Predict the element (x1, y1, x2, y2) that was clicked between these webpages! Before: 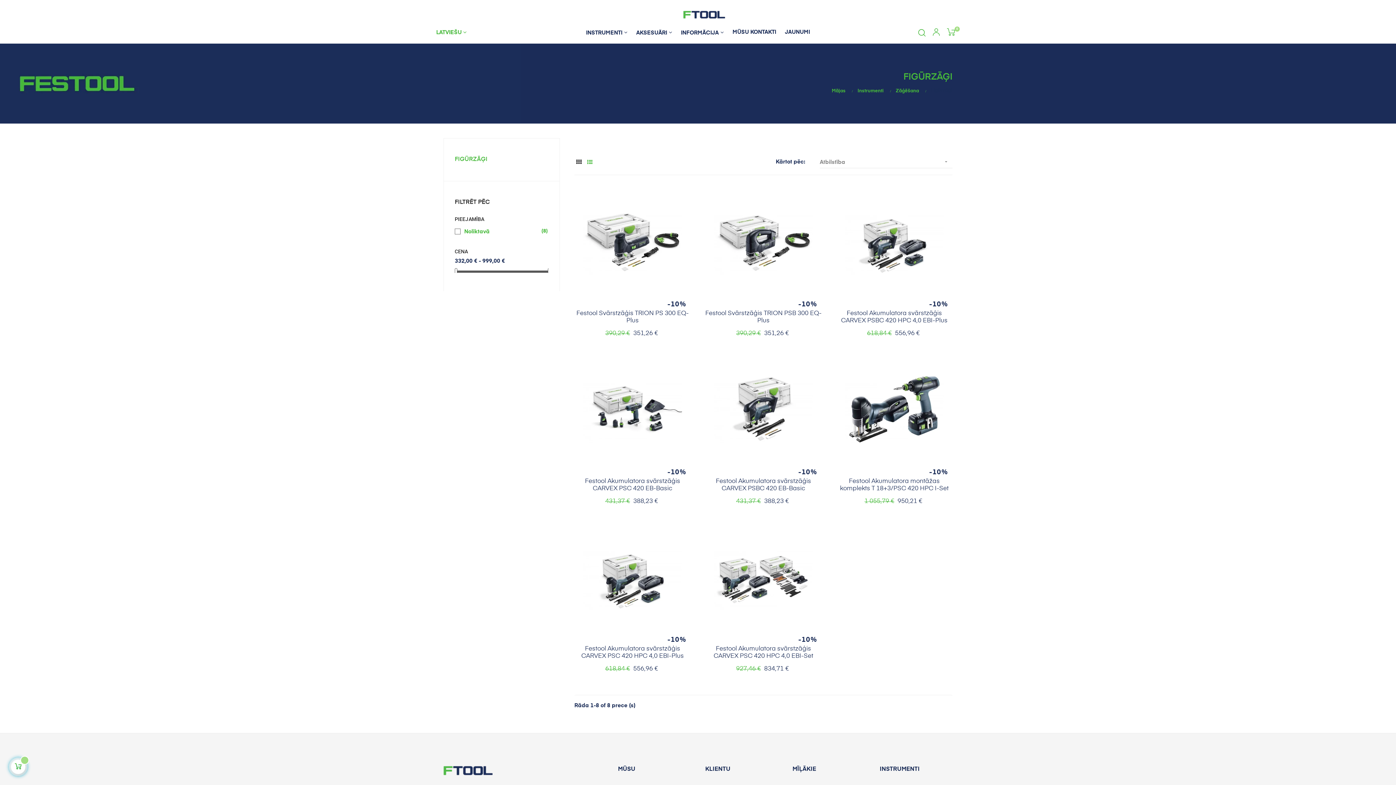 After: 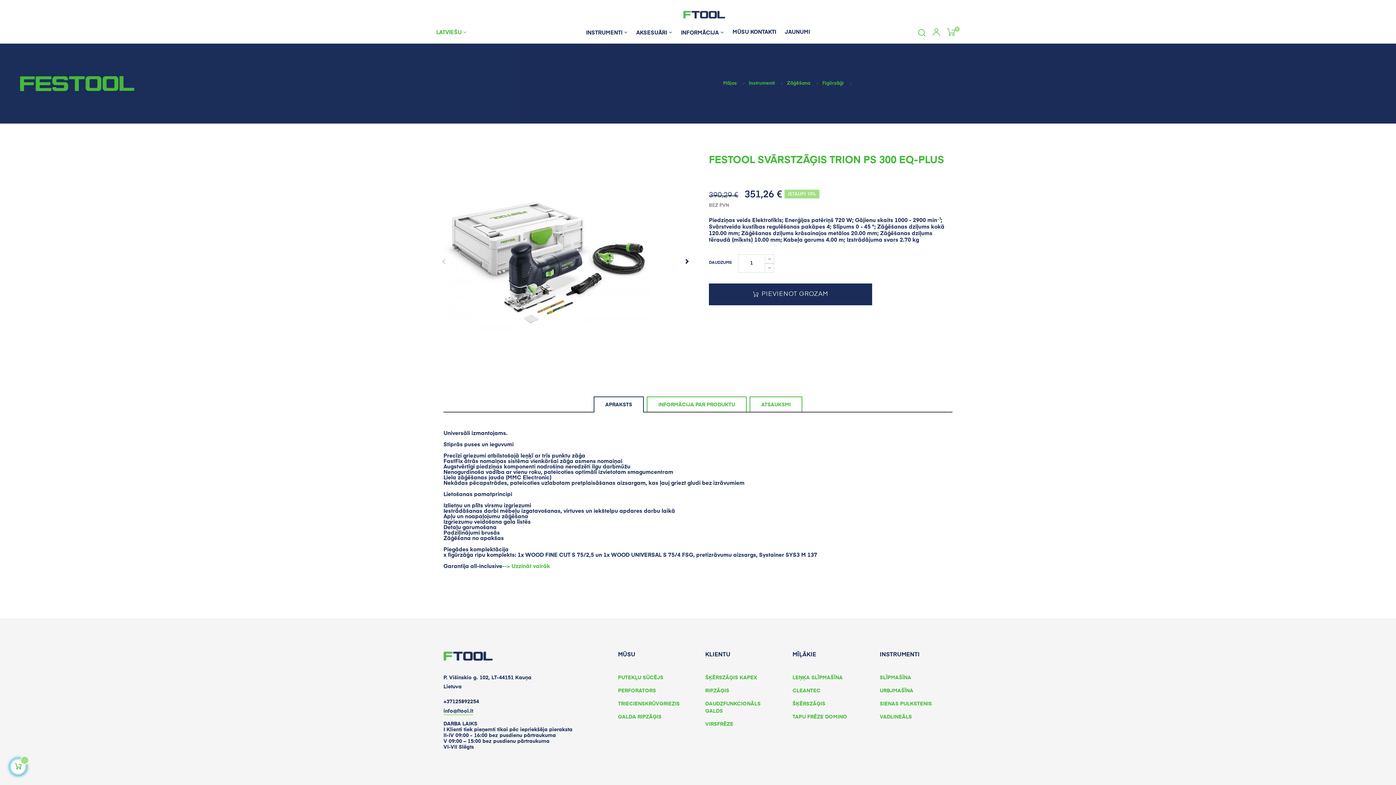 Action: label: Festool Svārstzāģis TRION PS 300 EQ-Plus bbox: (574, 310, 690, 324)